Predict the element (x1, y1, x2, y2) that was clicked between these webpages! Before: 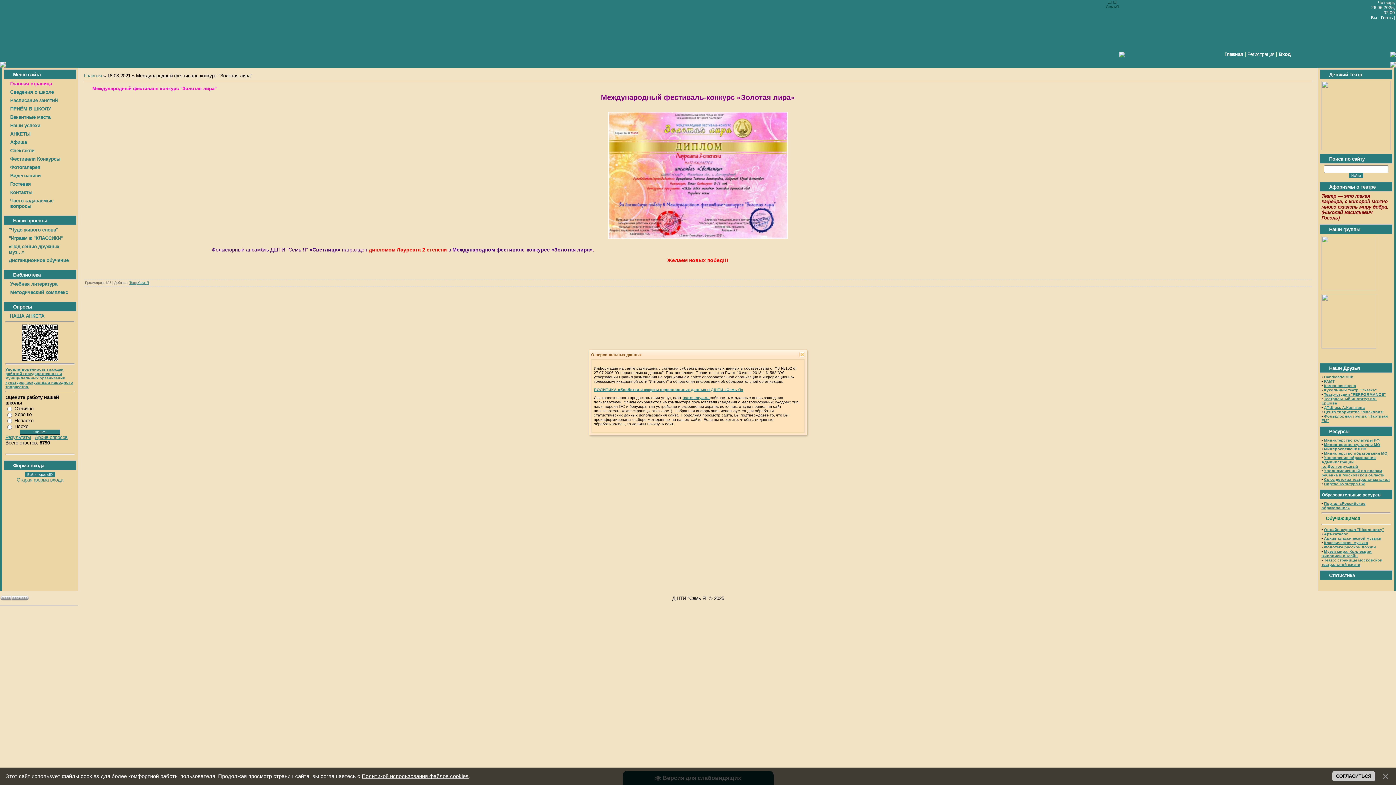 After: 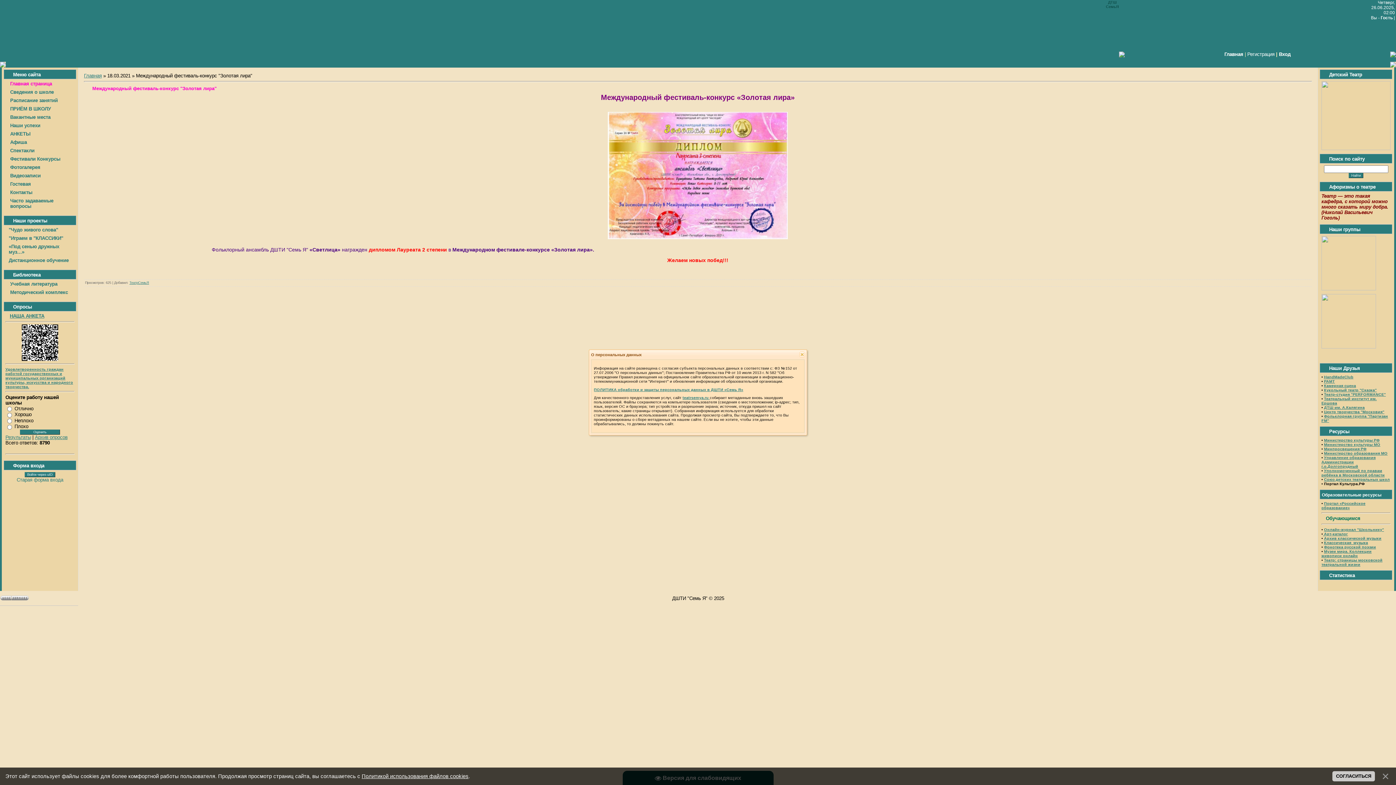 Action: bbox: (1324, 481, 1365, 486) label: Портал Культура.РФ